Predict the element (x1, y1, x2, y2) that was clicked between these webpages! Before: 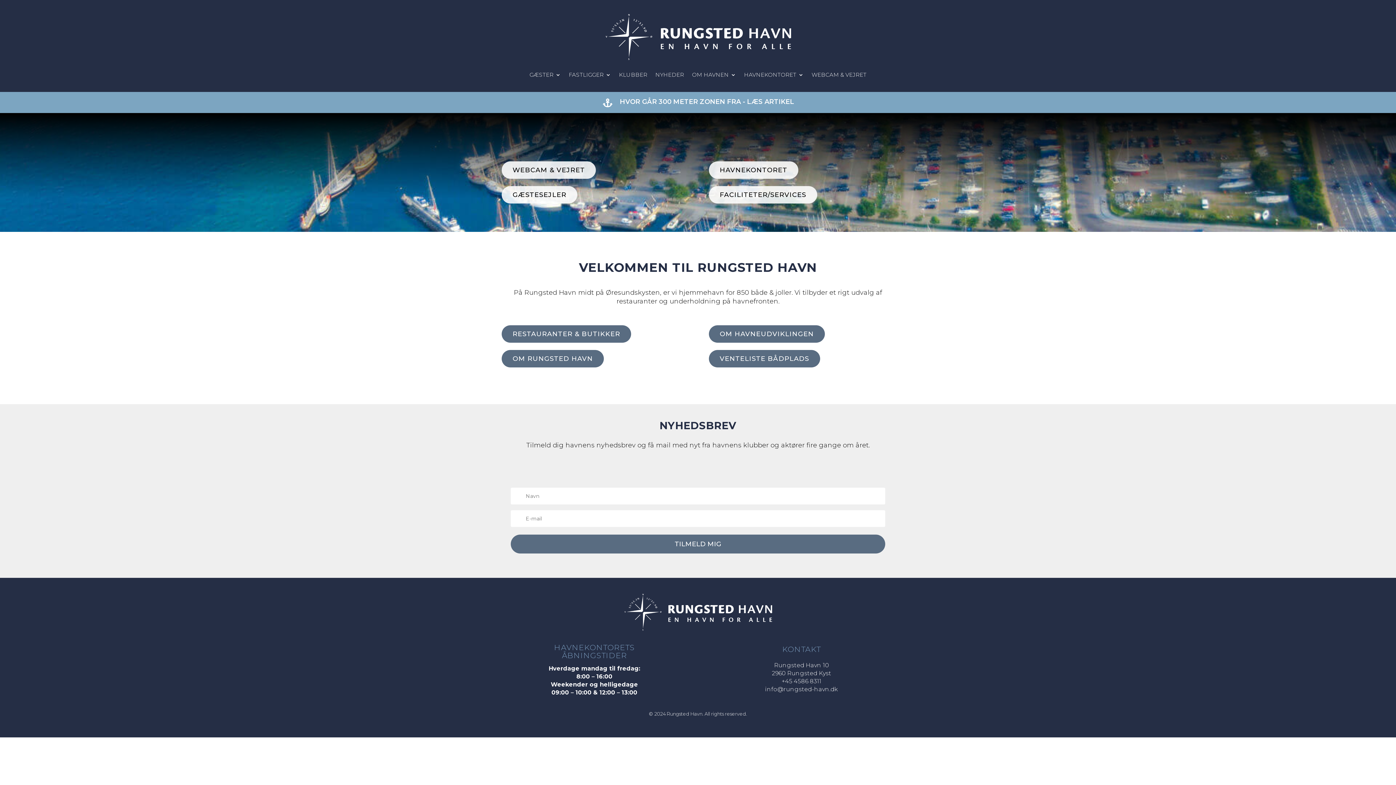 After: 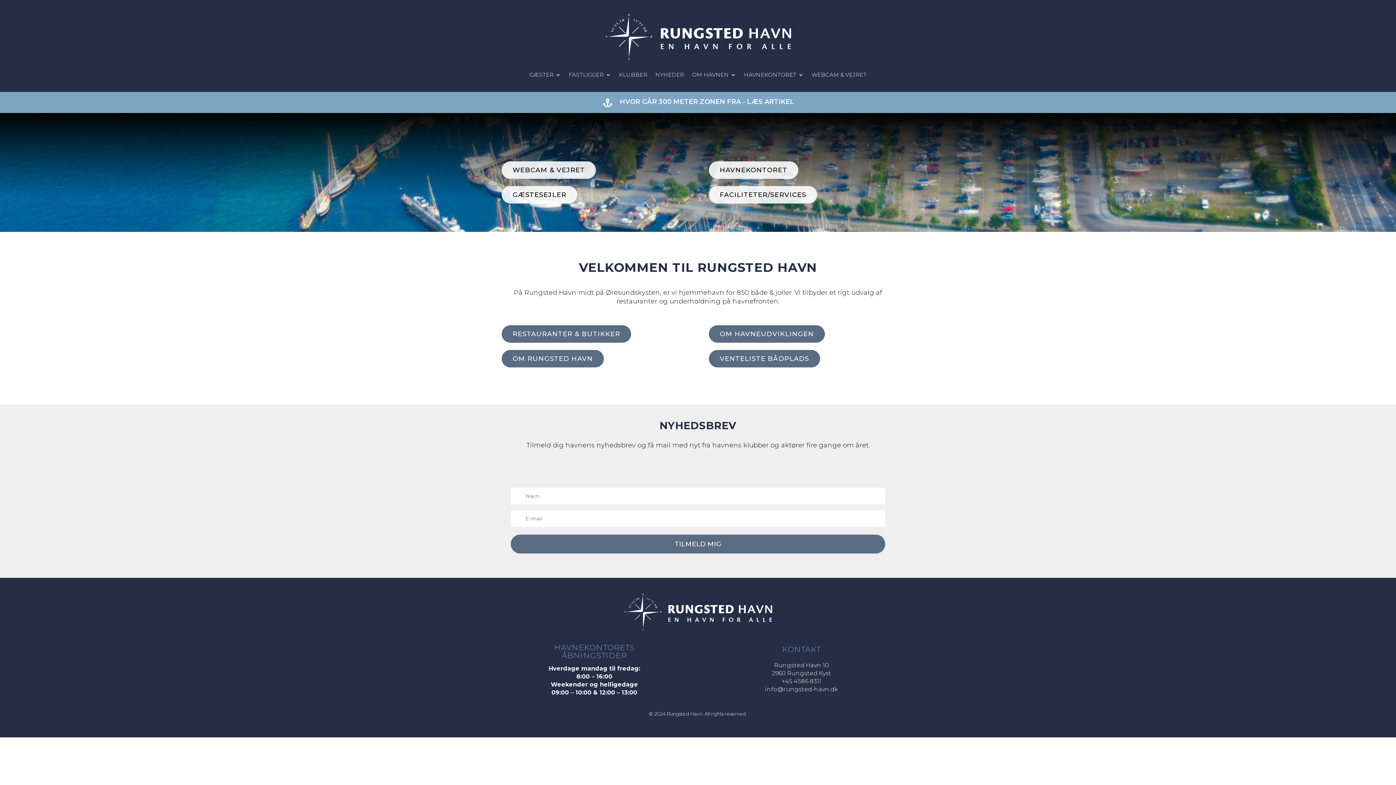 Action: bbox: (621, 628, 774, 635)